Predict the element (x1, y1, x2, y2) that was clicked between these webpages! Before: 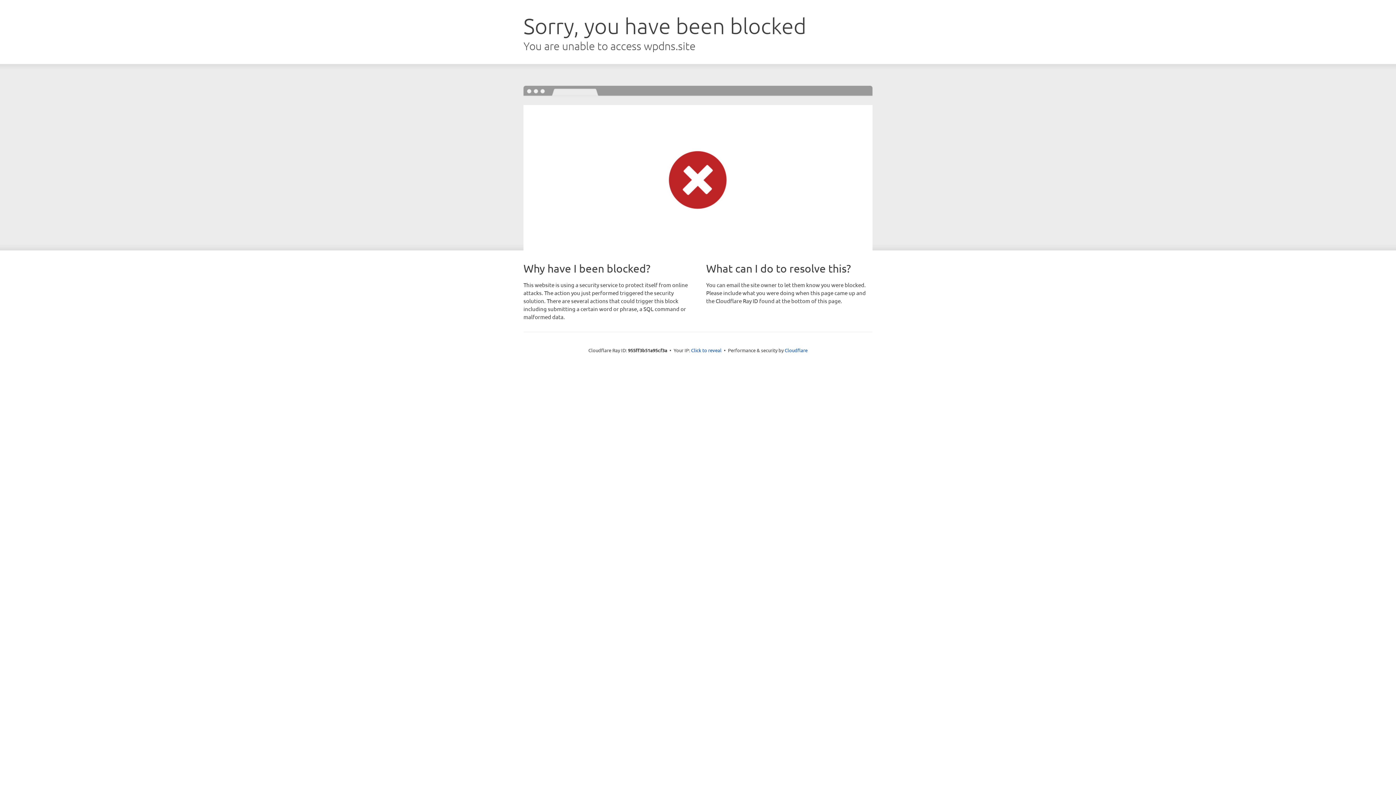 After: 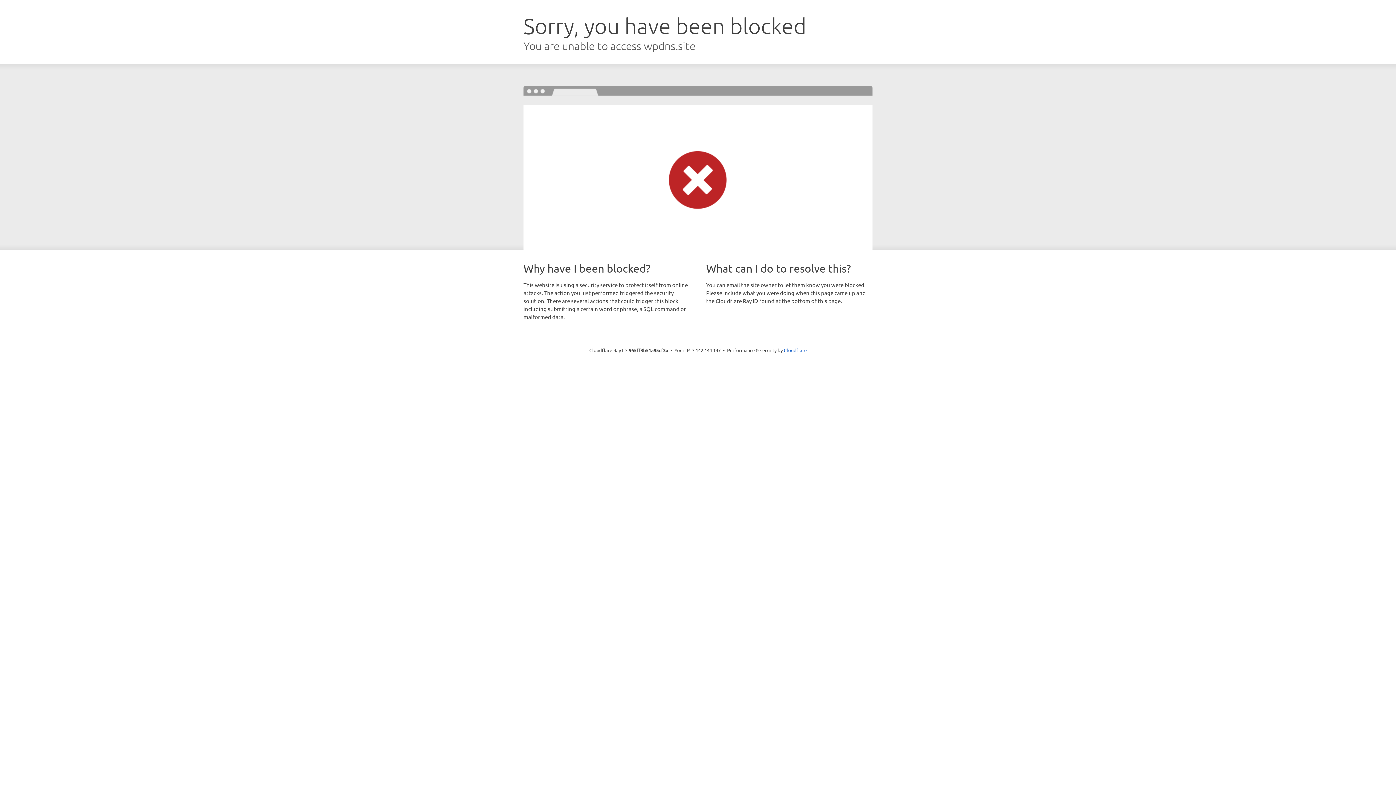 Action: label: Click to reveal bbox: (691, 346, 721, 353)